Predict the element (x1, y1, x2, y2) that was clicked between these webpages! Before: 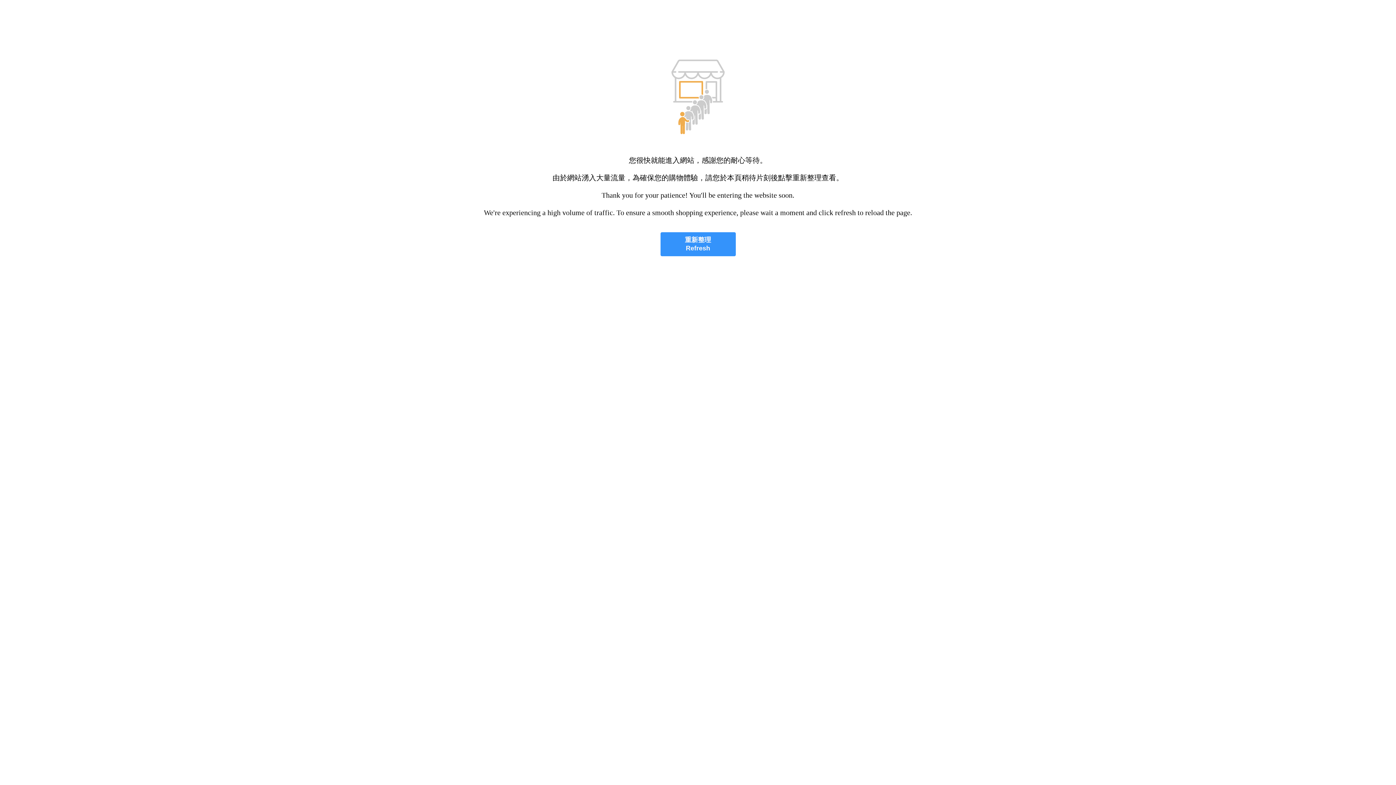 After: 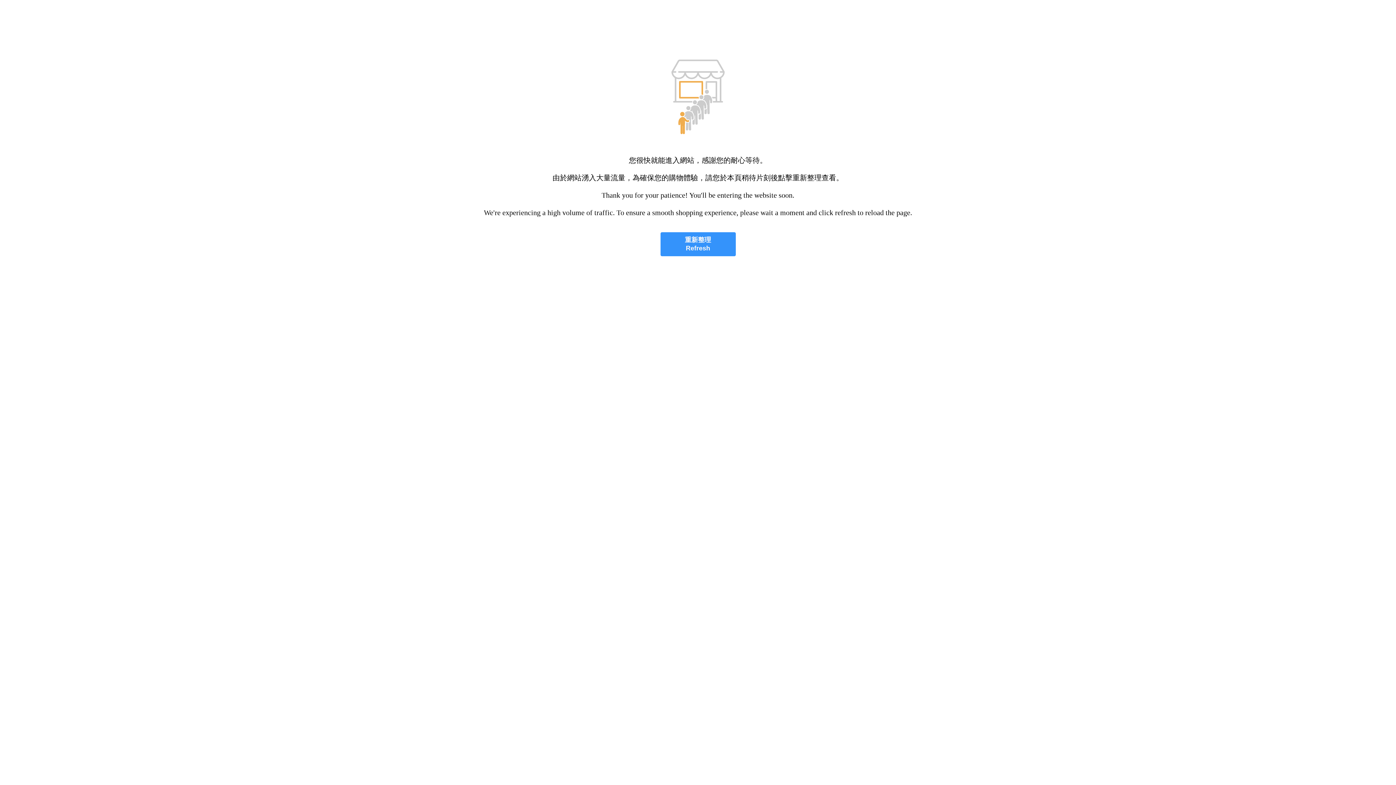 Action: label: 重新整理
Refresh bbox: (660, 232, 735, 256)